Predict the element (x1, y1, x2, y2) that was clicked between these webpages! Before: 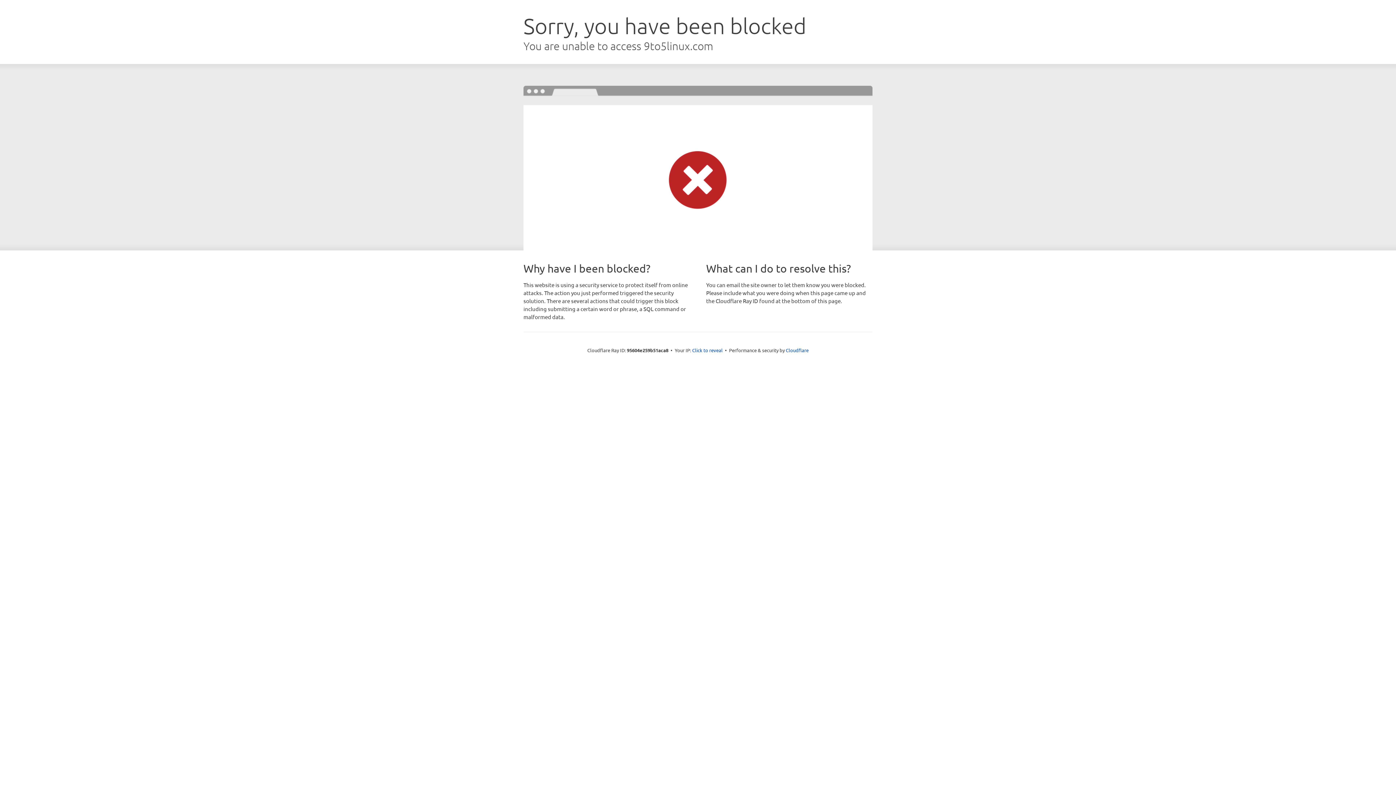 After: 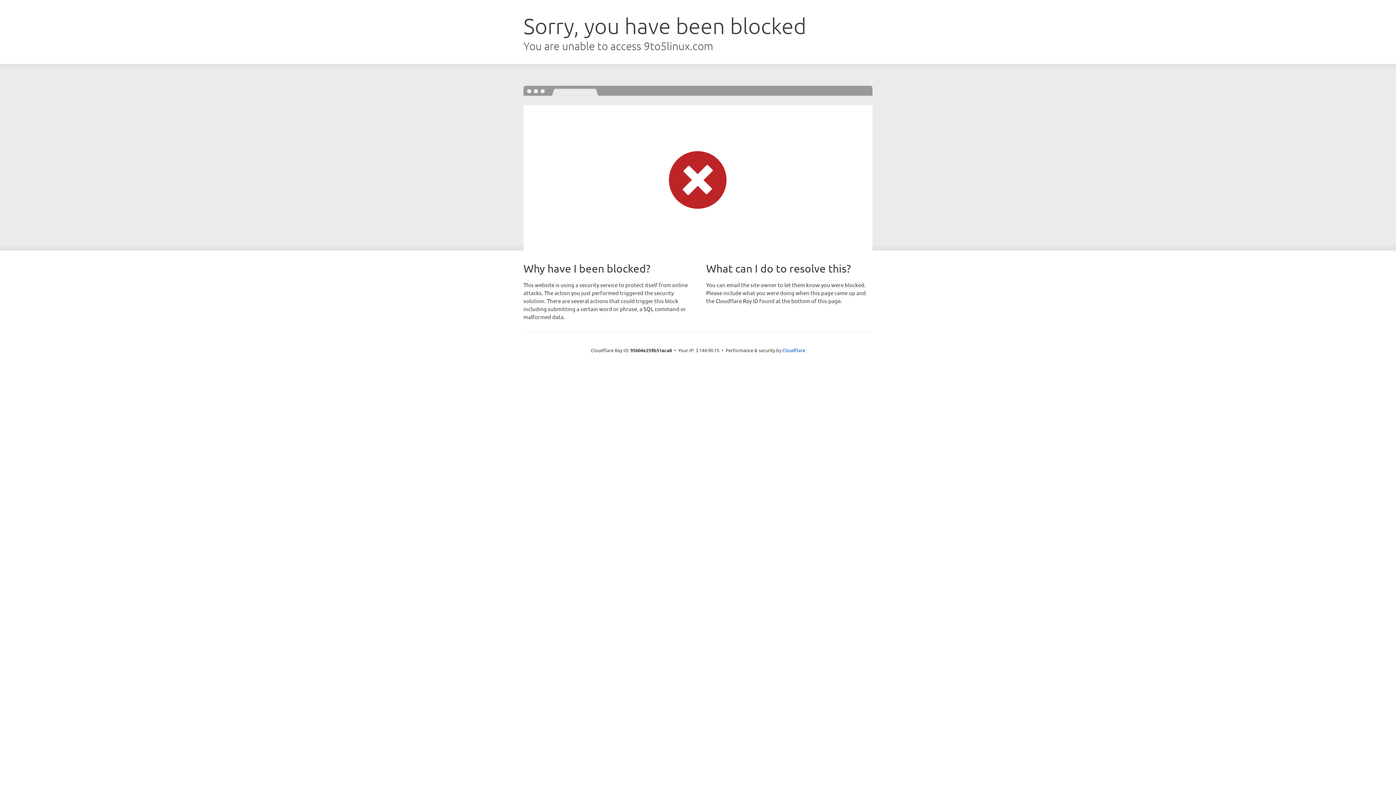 Action: label: Click to reveal bbox: (692, 346, 722, 353)